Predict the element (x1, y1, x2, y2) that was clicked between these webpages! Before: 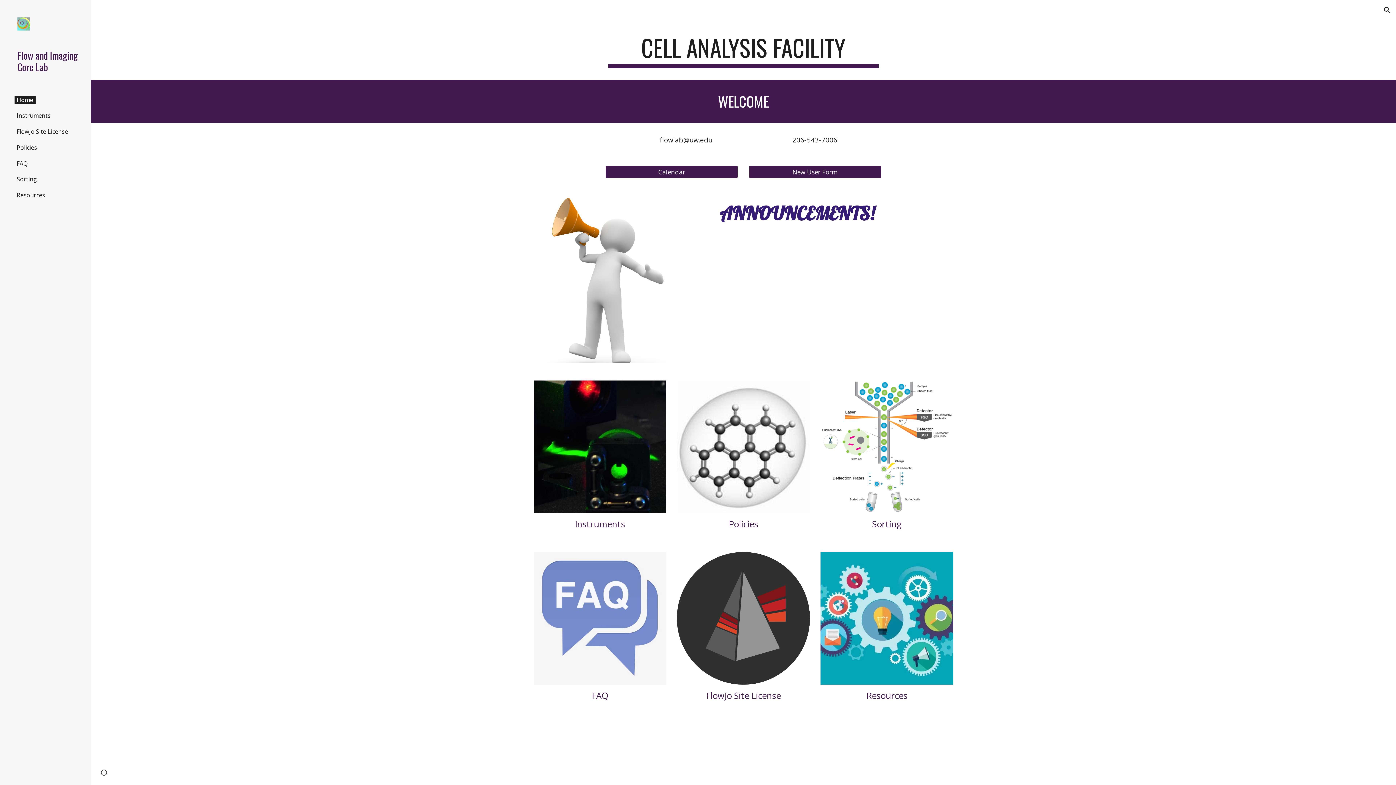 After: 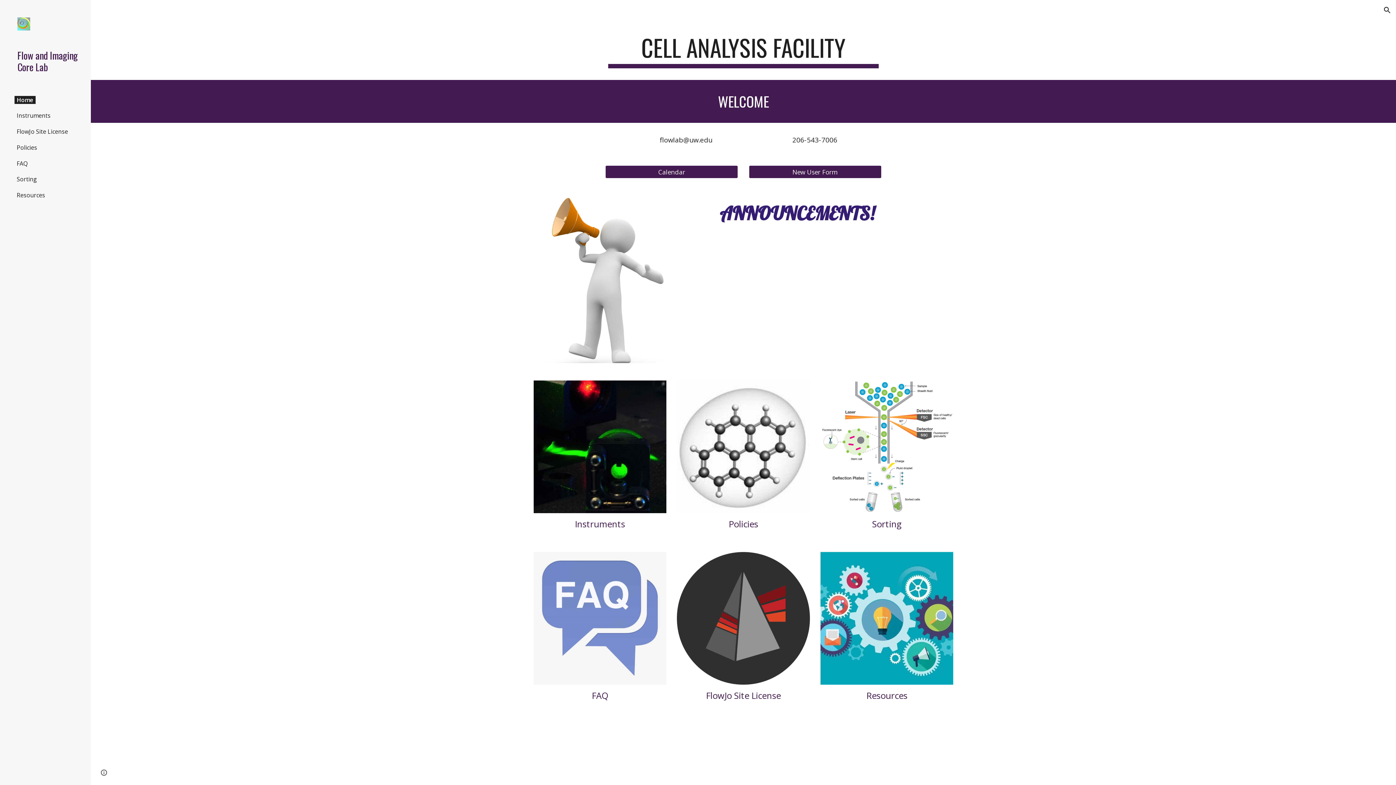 Action: label: Home bbox: (14, 95, 35, 103)